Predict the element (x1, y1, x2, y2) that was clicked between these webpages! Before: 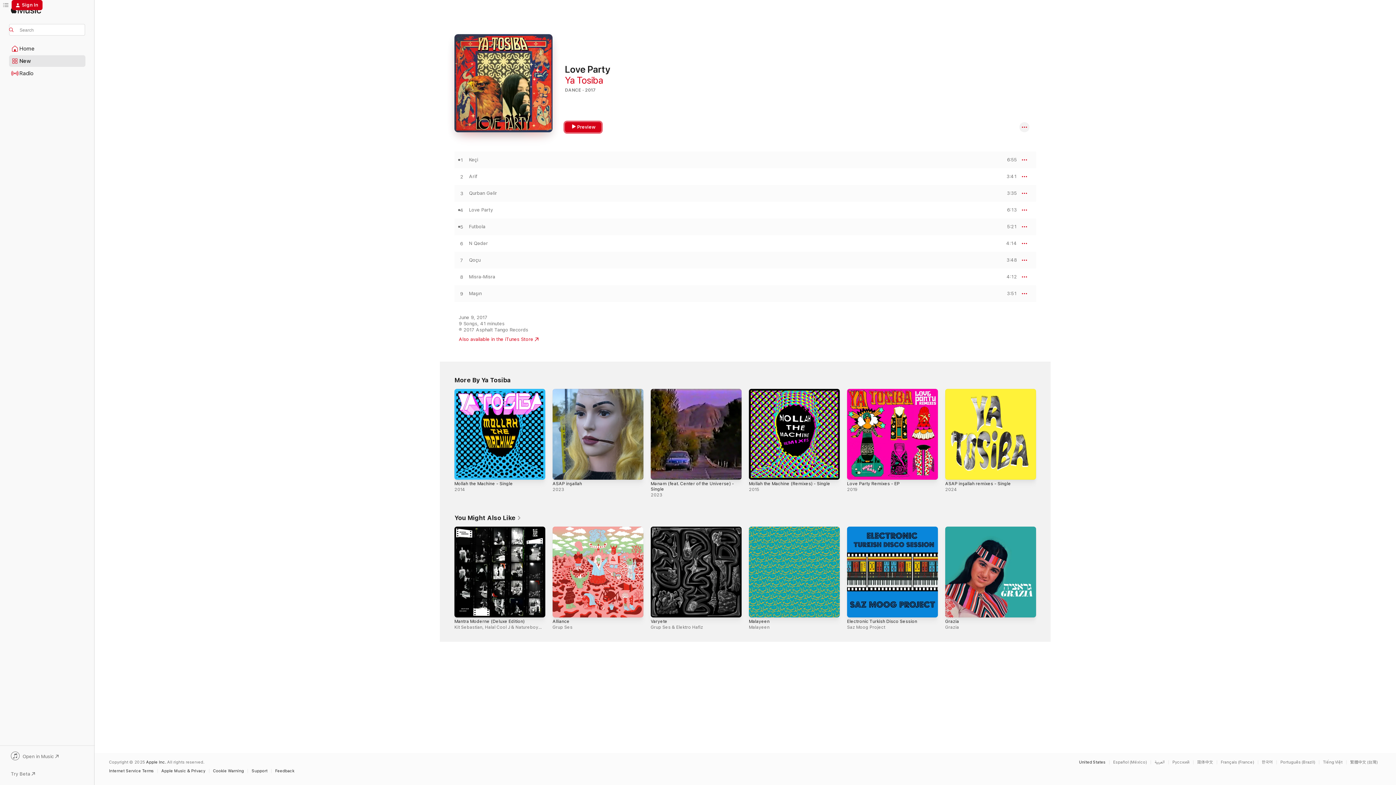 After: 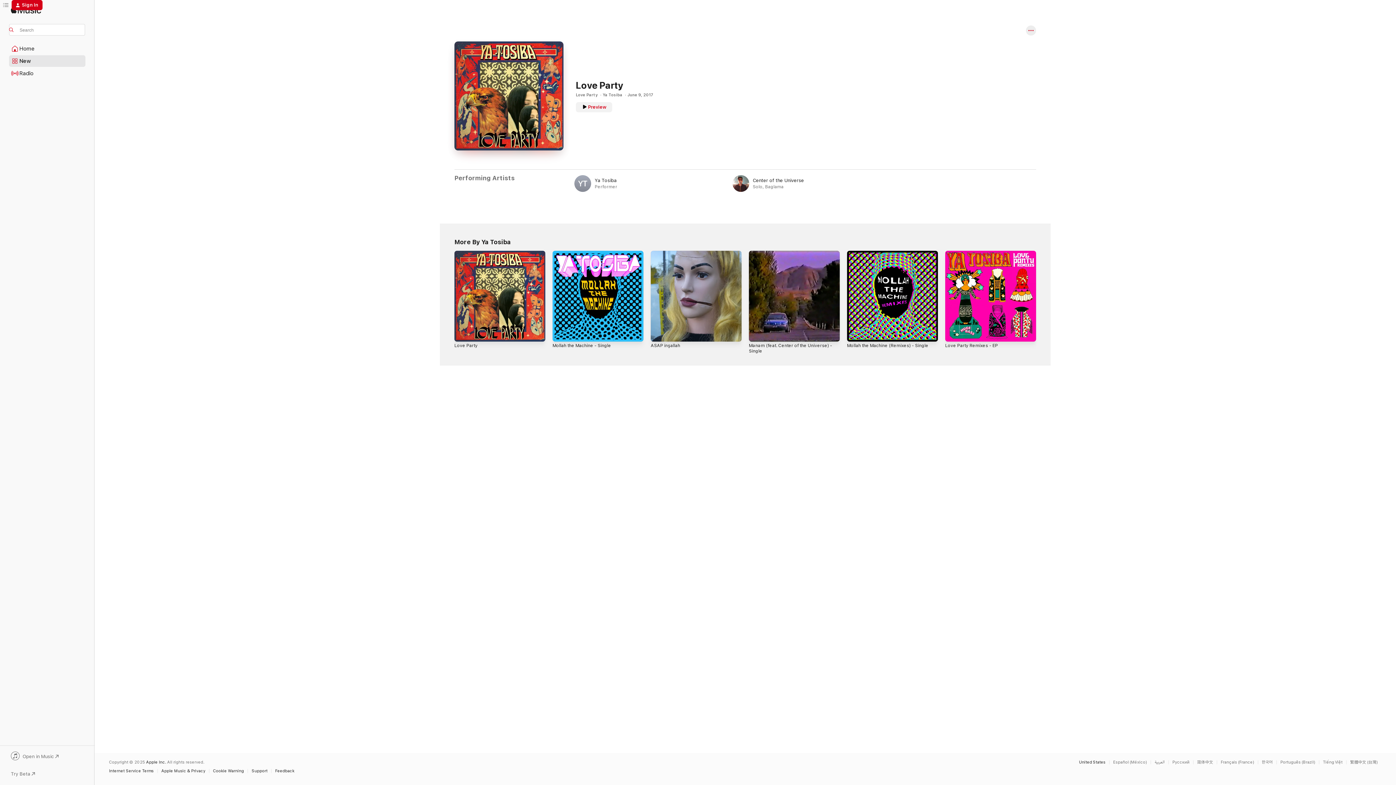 Action: label: Love Party bbox: (469, 207, 493, 213)